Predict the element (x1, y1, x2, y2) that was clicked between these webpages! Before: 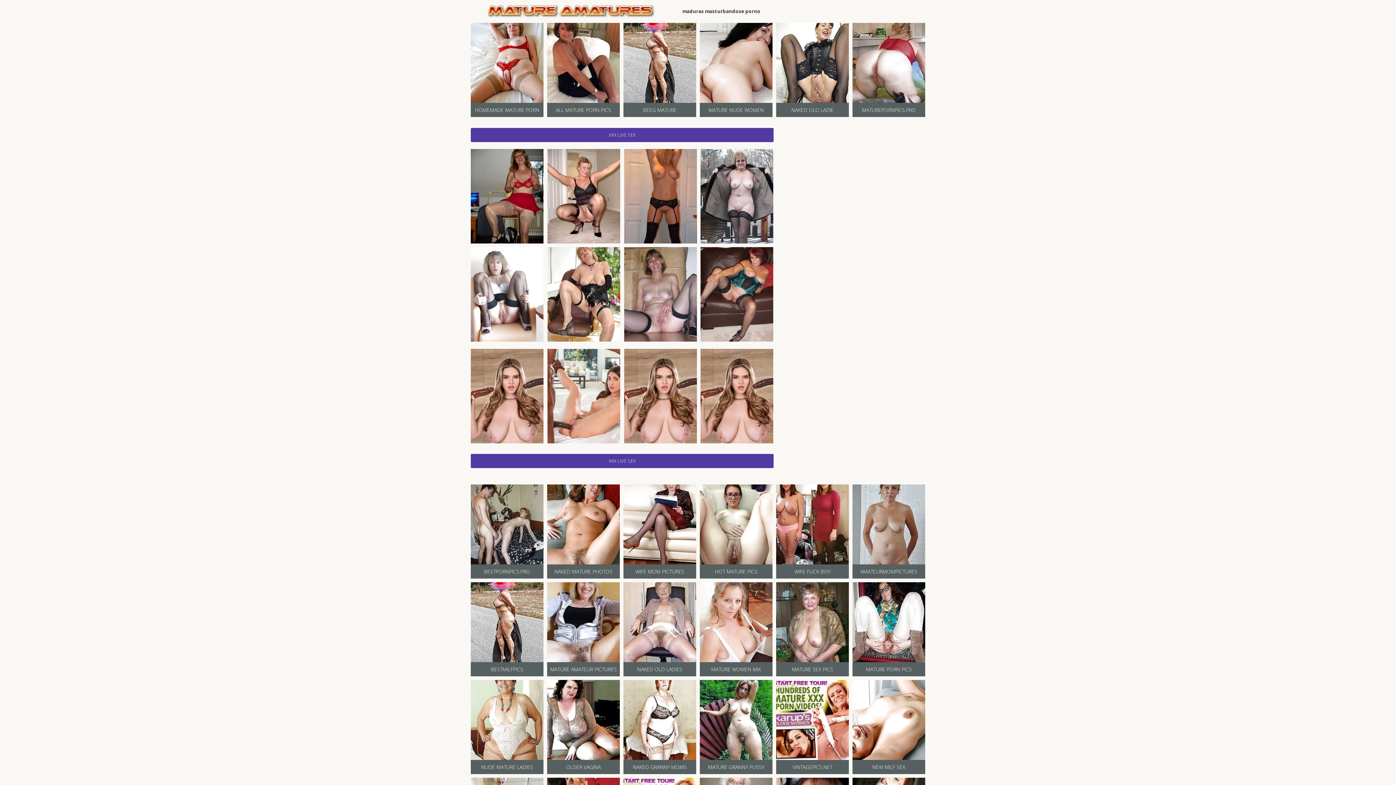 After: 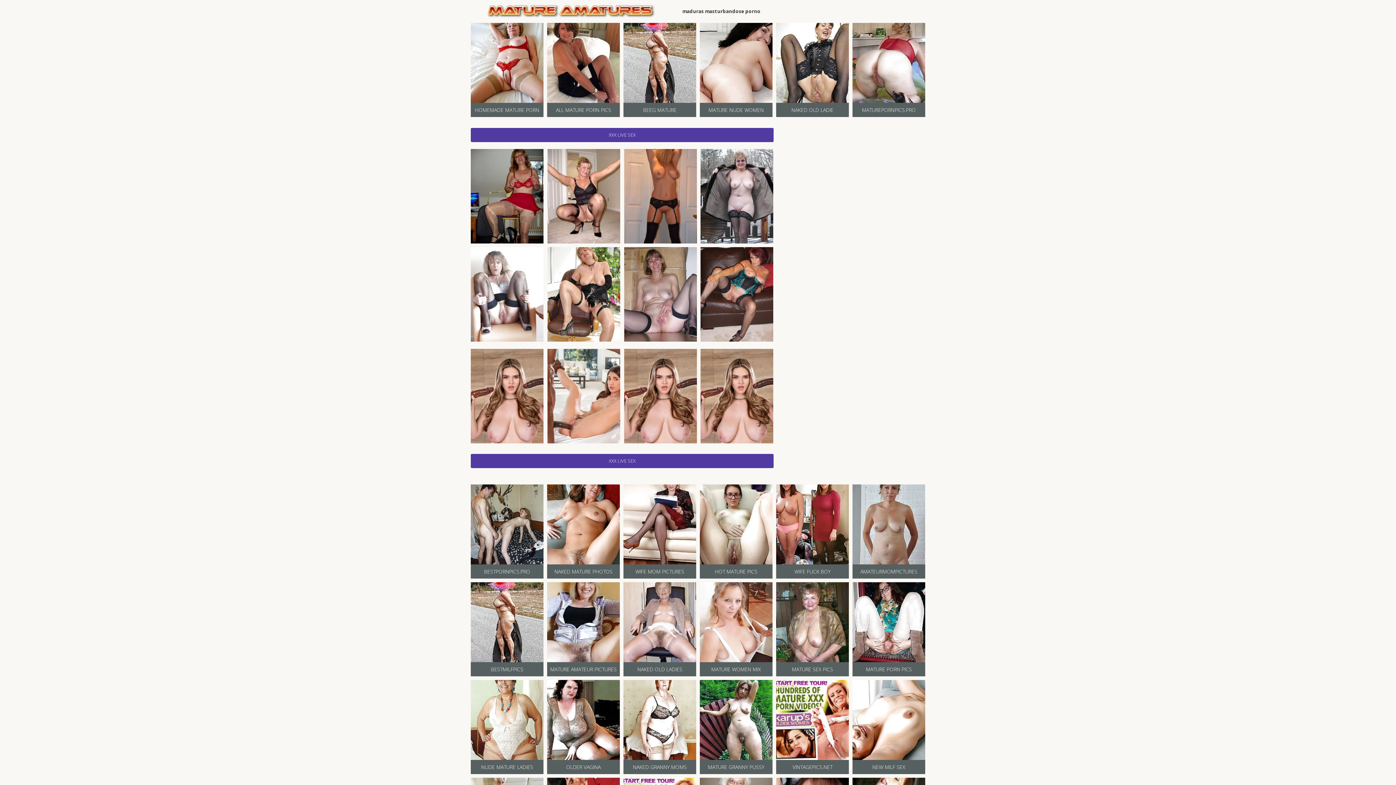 Action: bbox: (488, 3, 655, 17)